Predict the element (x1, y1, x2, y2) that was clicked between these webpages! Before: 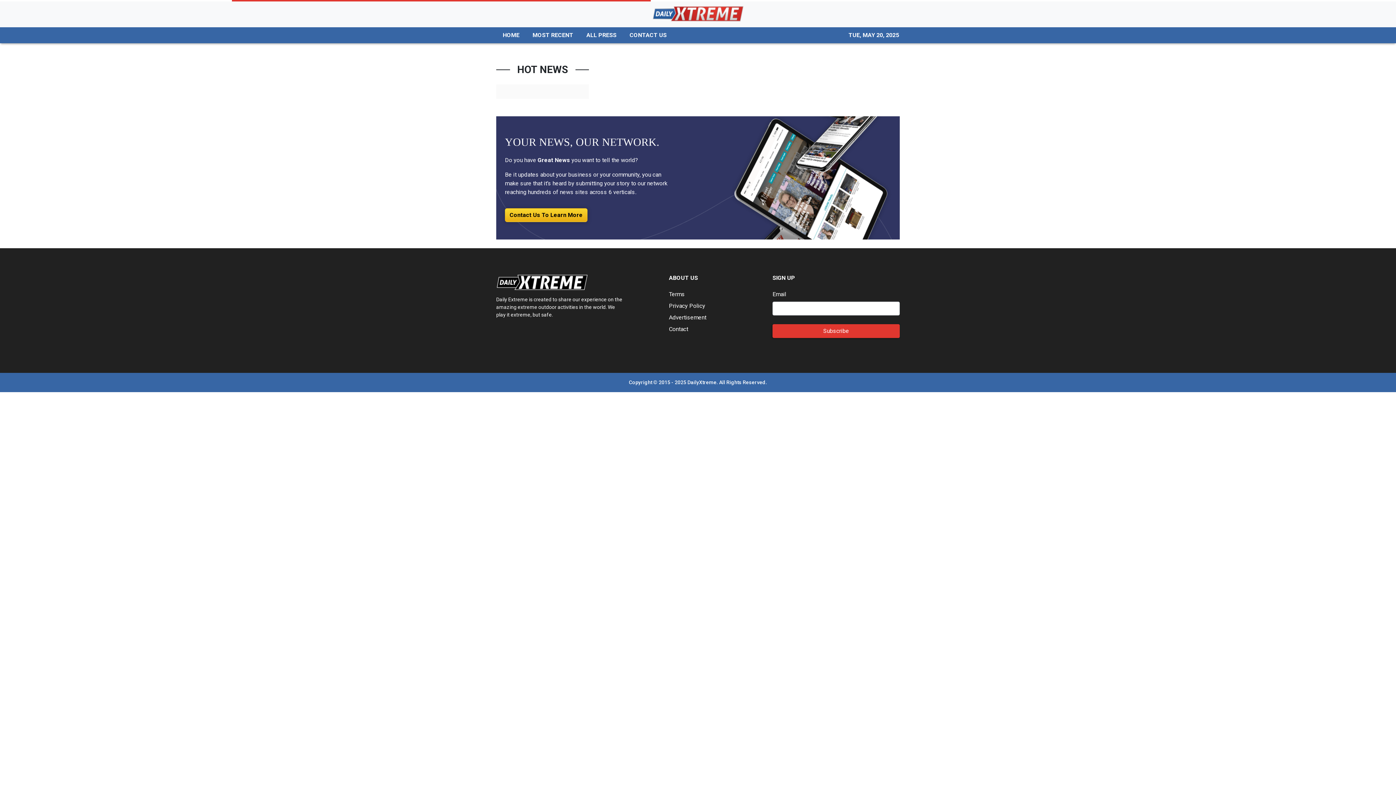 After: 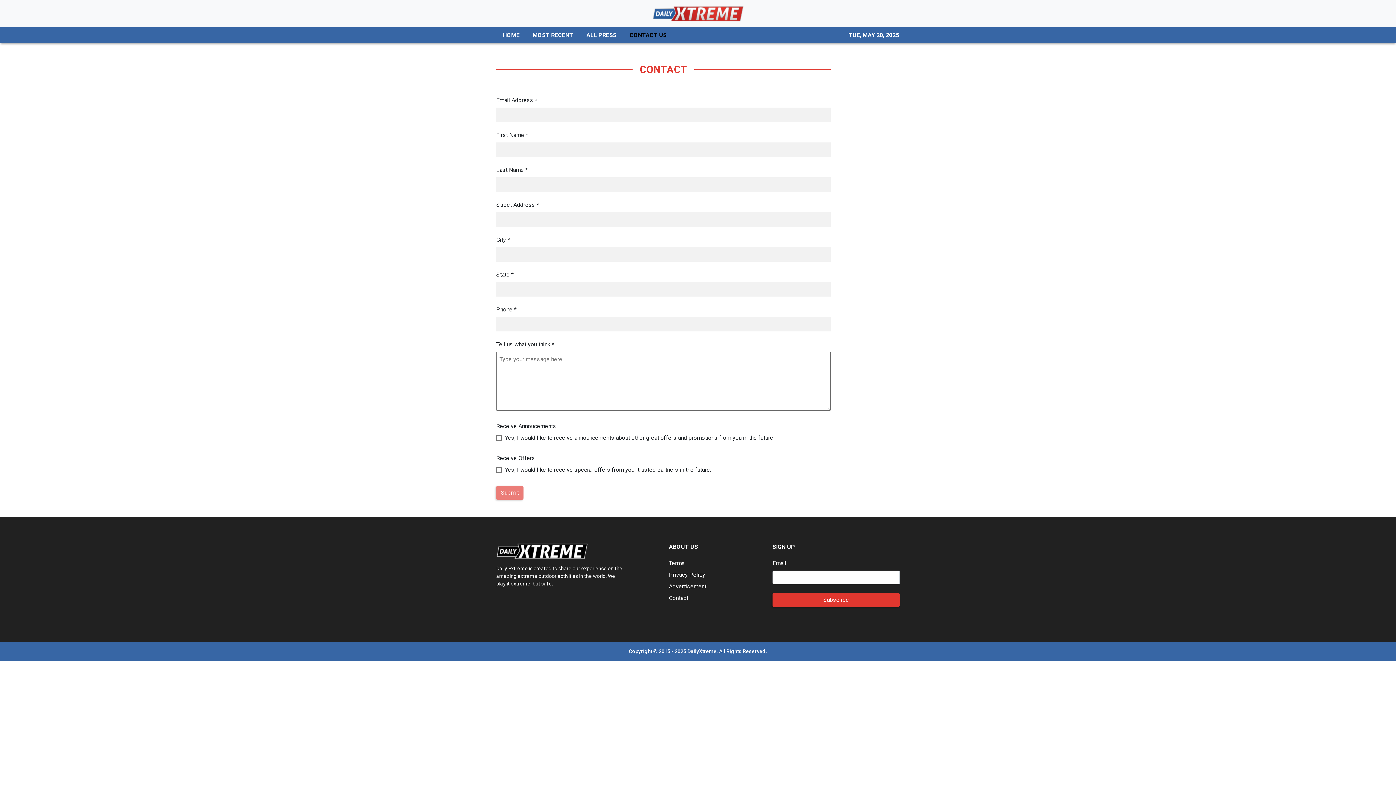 Action: label: Contact bbox: (669, 325, 688, 332)